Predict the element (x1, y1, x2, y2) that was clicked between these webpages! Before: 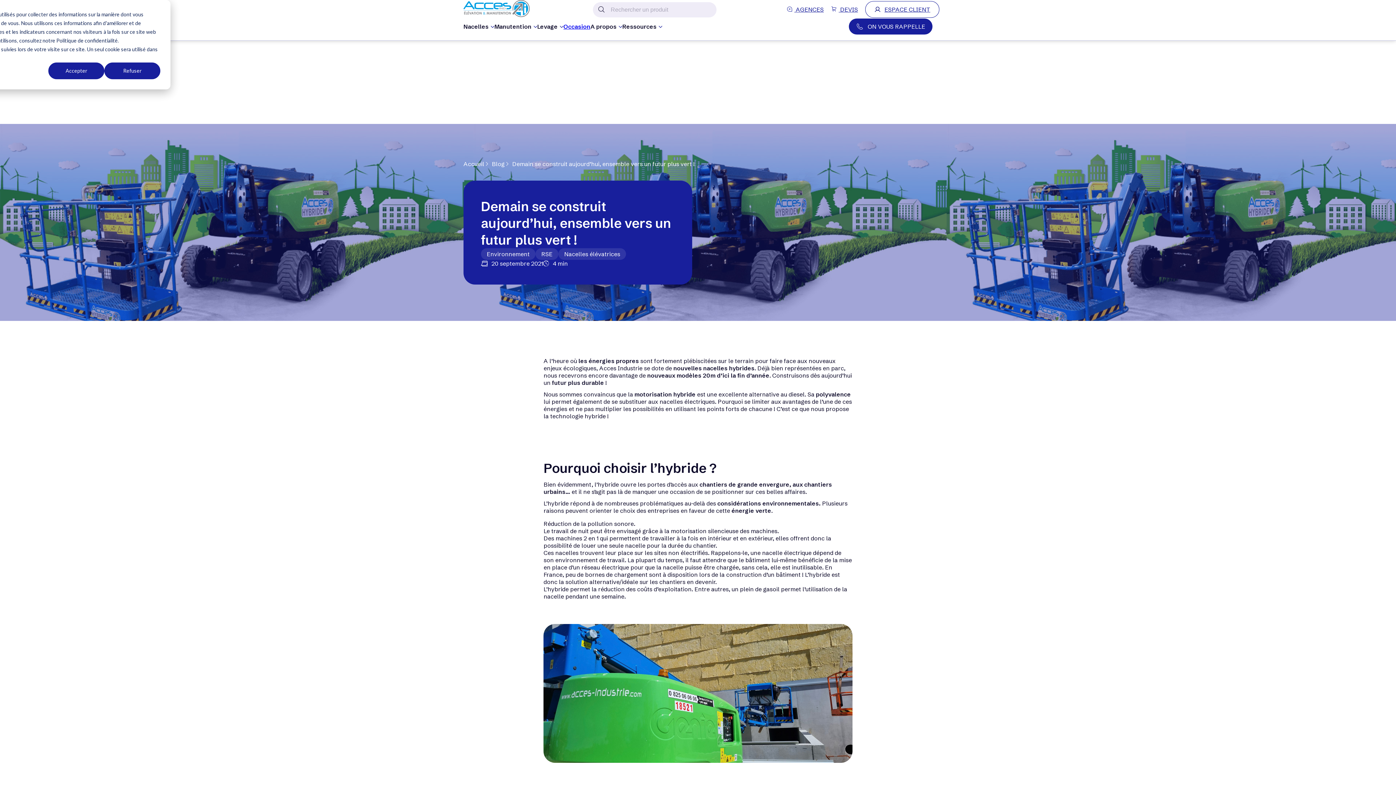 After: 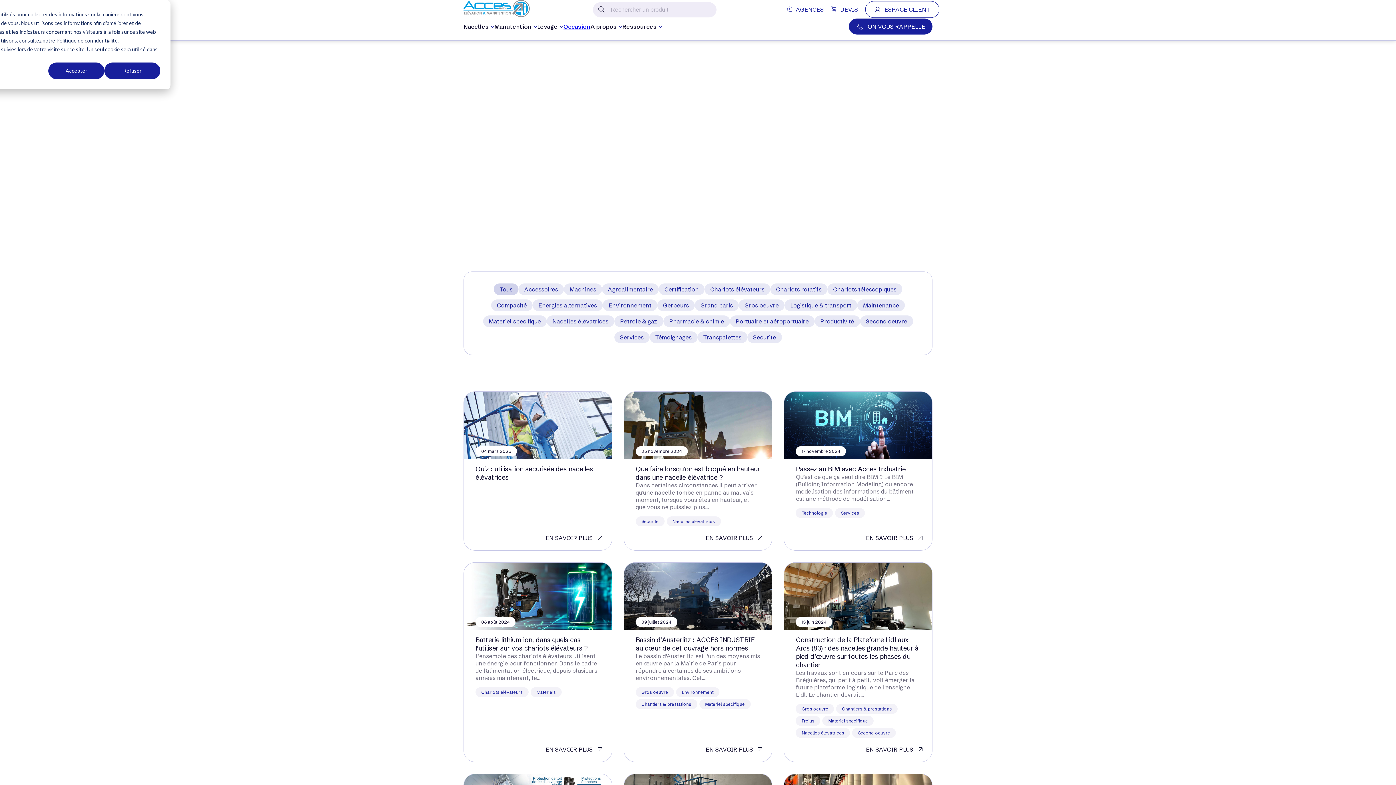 Action: bbox: (492, 160, 504, 169) label: Blog